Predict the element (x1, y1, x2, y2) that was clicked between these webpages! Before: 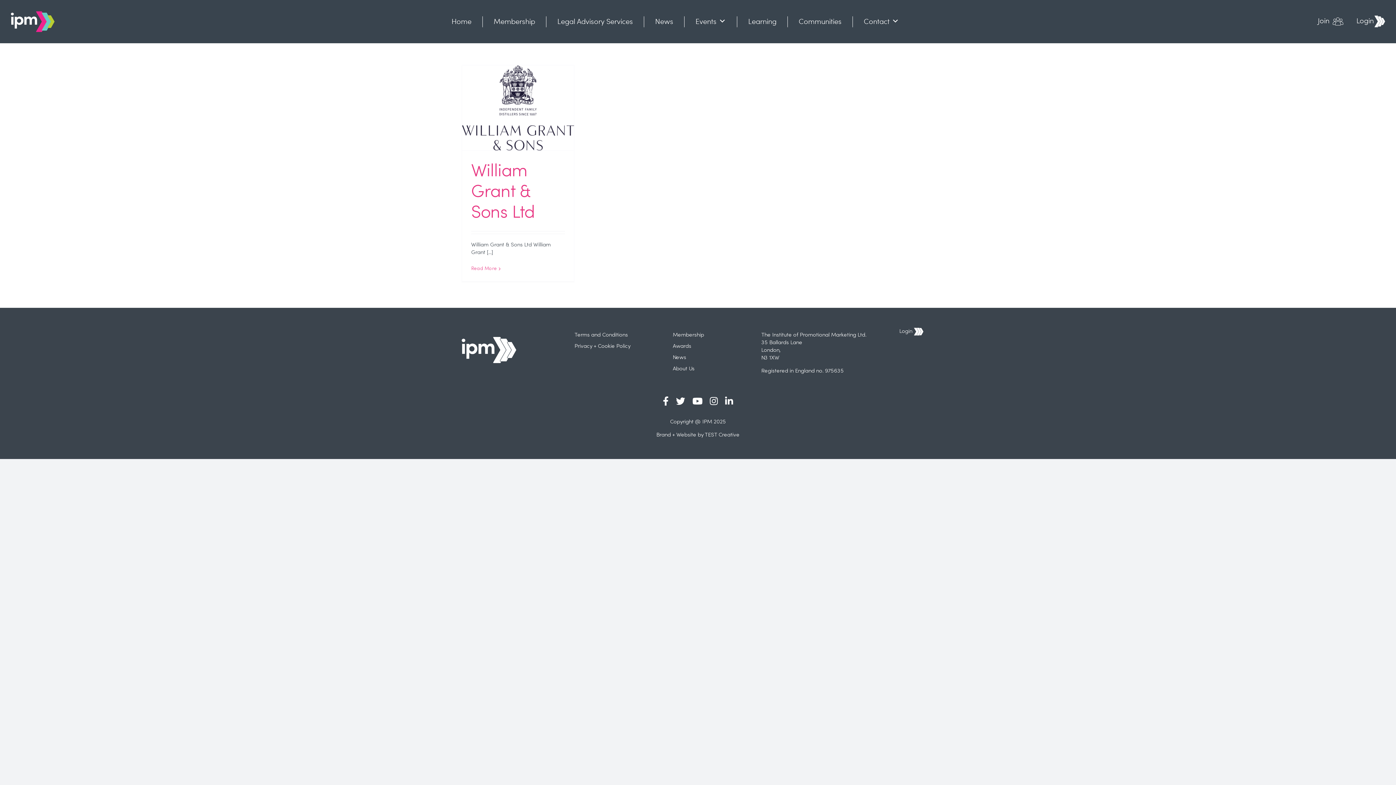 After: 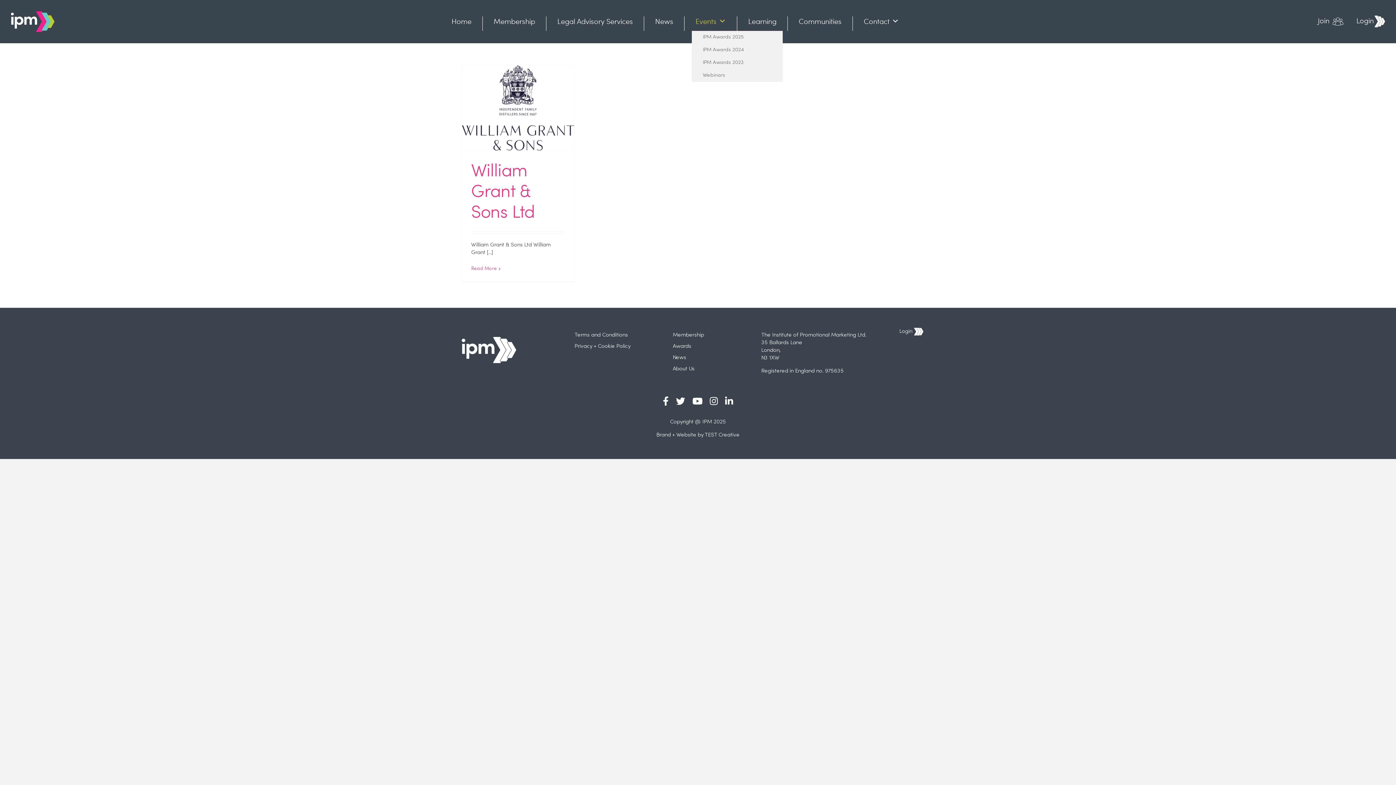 Action: label: Events bbox: (692, 16, 729, 30)